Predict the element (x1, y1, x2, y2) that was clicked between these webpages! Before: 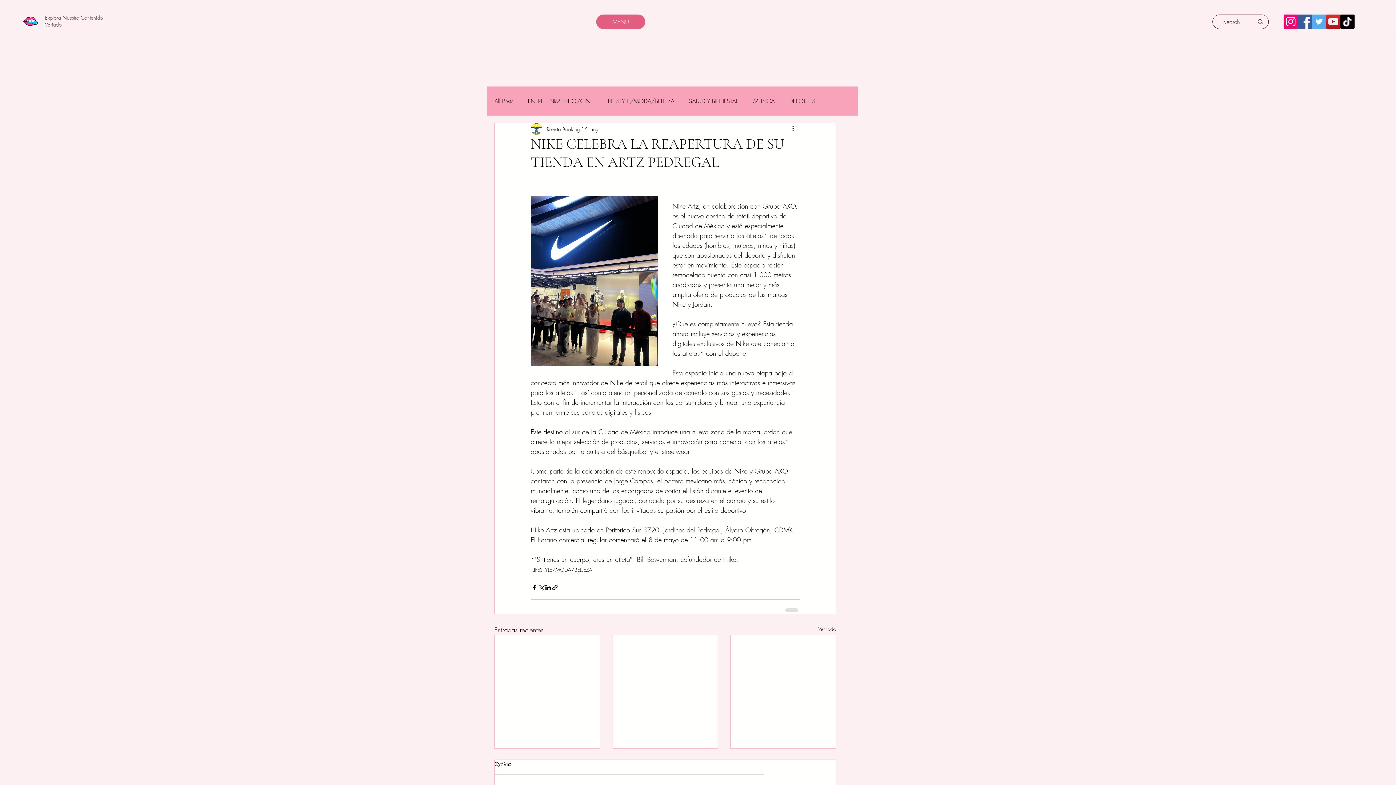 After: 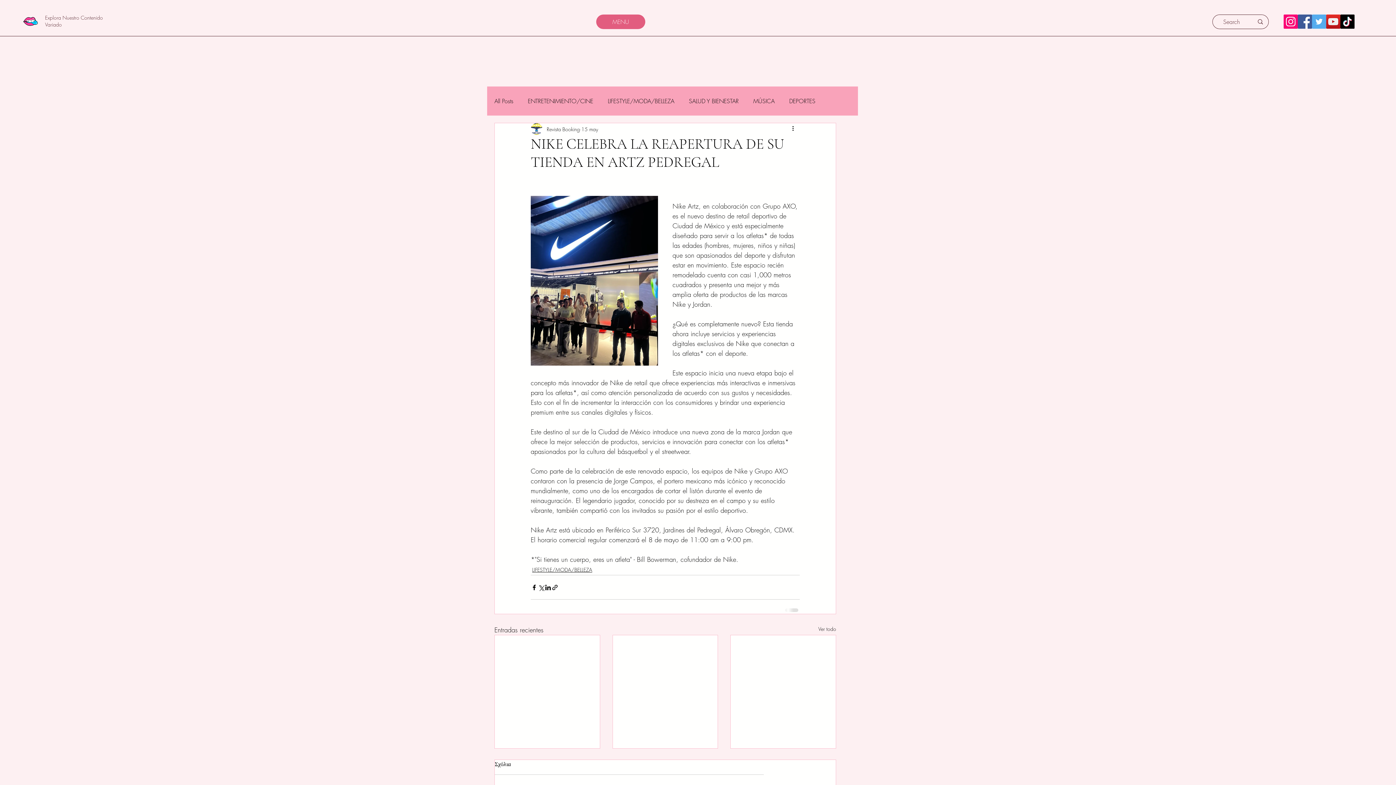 Action: bbox: (1340, 14, 1354, 28) label: TikTok   